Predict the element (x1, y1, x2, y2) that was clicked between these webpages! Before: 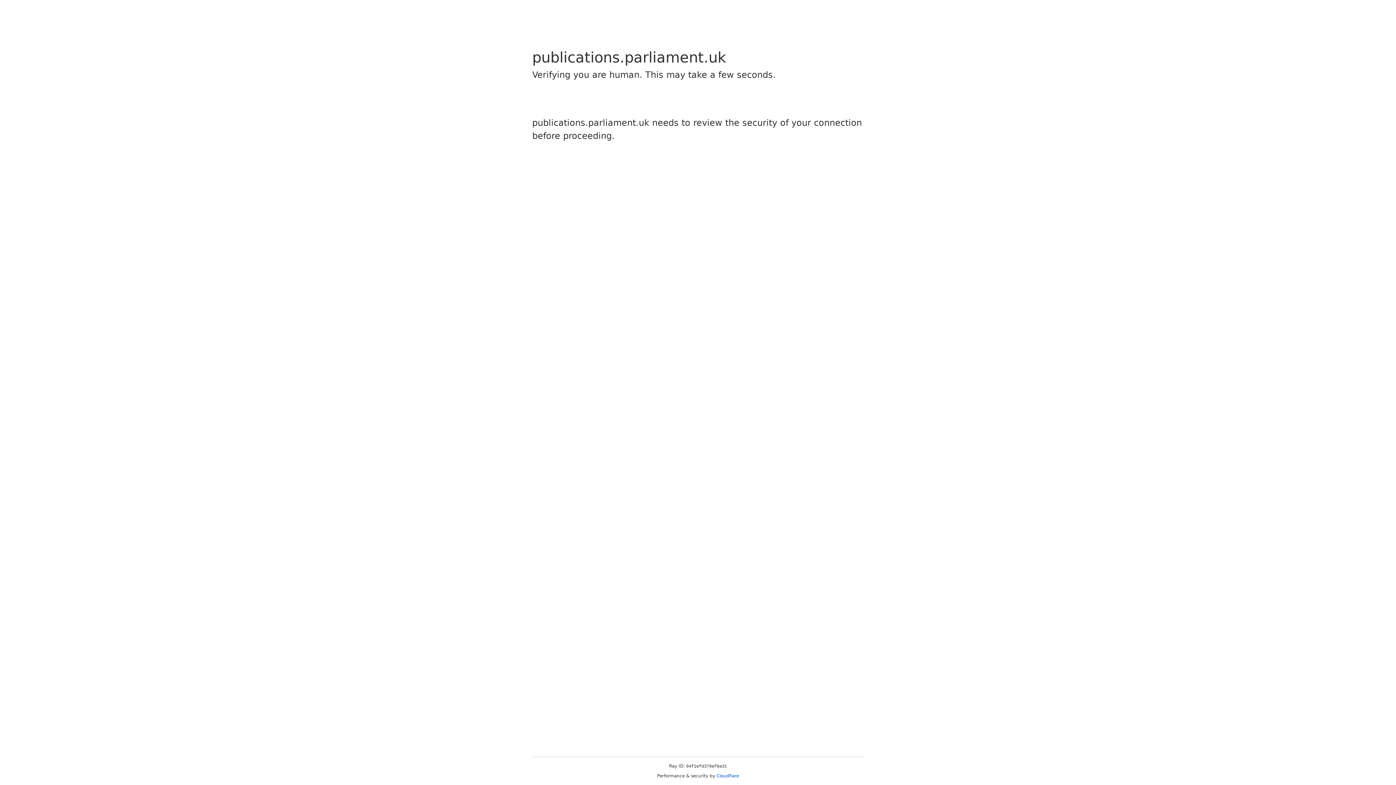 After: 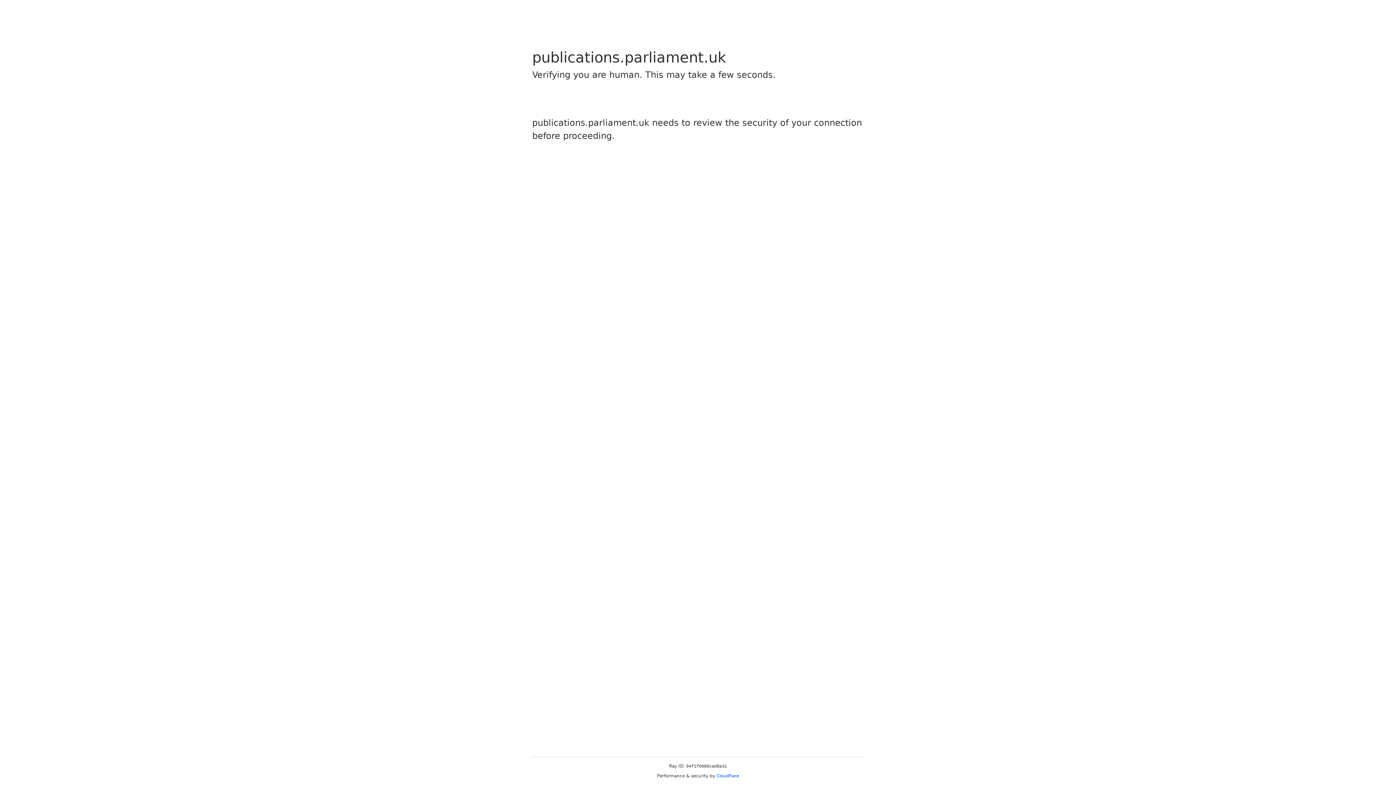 Action: label: Cloudflare bbox: (716, 773, 739, 778)